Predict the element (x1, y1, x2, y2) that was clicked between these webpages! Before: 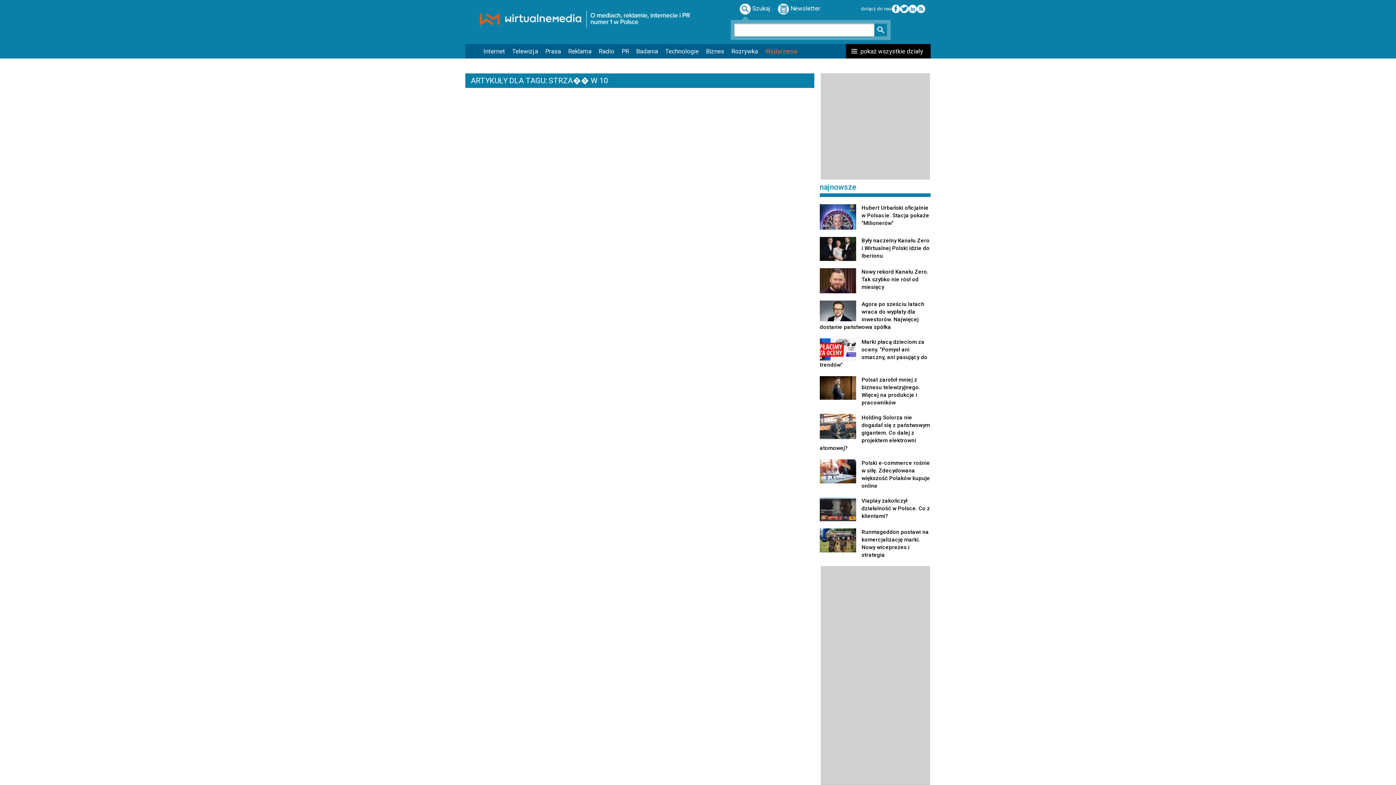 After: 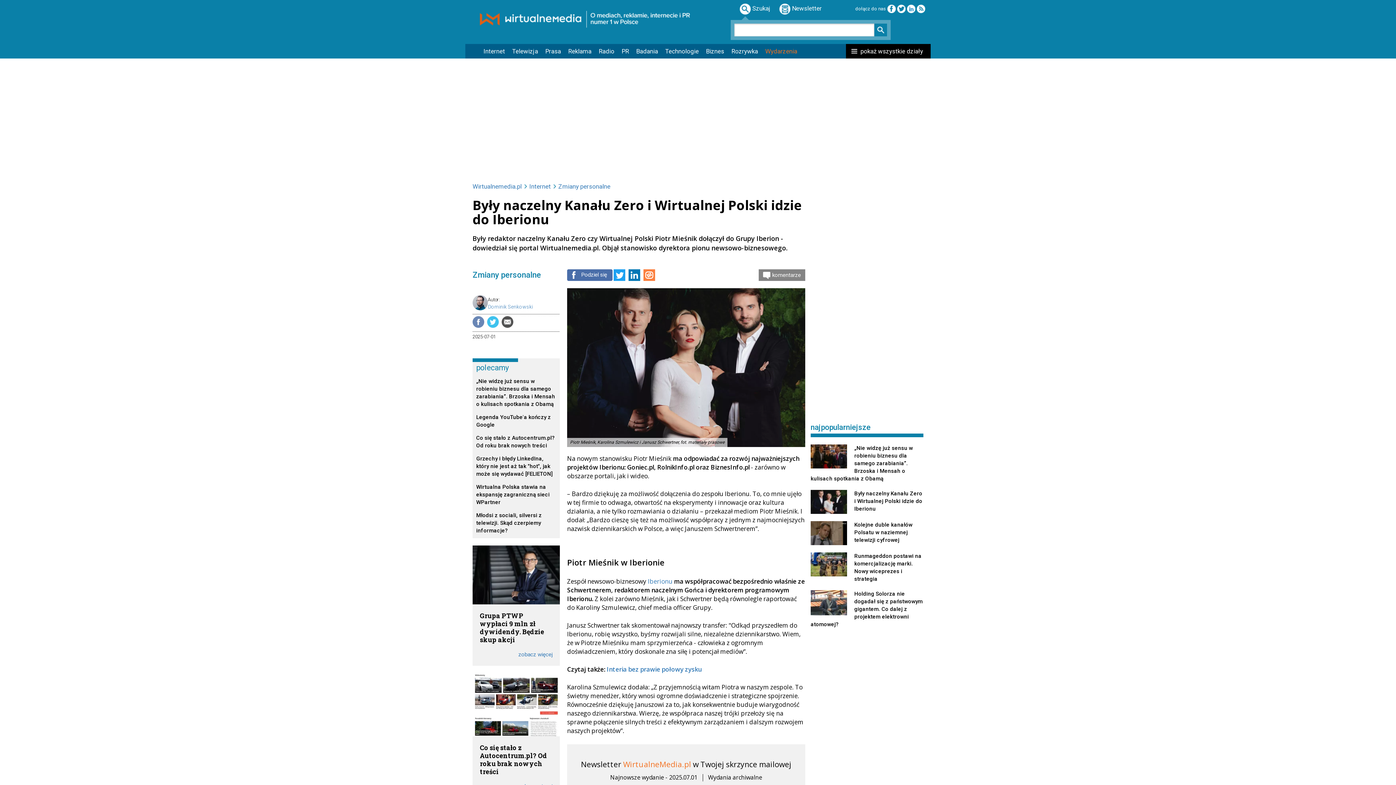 Action: label: Były naczelny Kanału Zero i Wirtualnej Polski idzie do Iberionu bbox: (820, 237, 930, 261)